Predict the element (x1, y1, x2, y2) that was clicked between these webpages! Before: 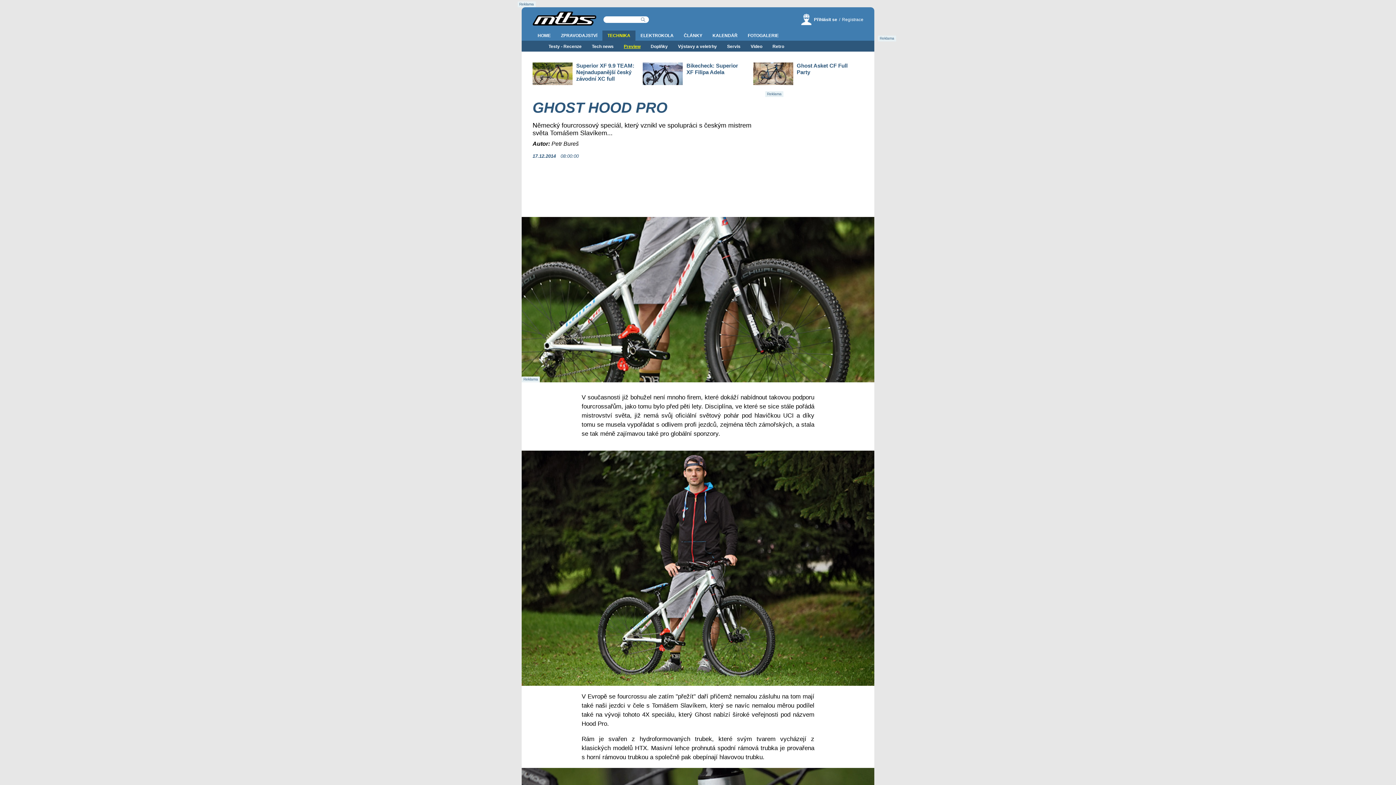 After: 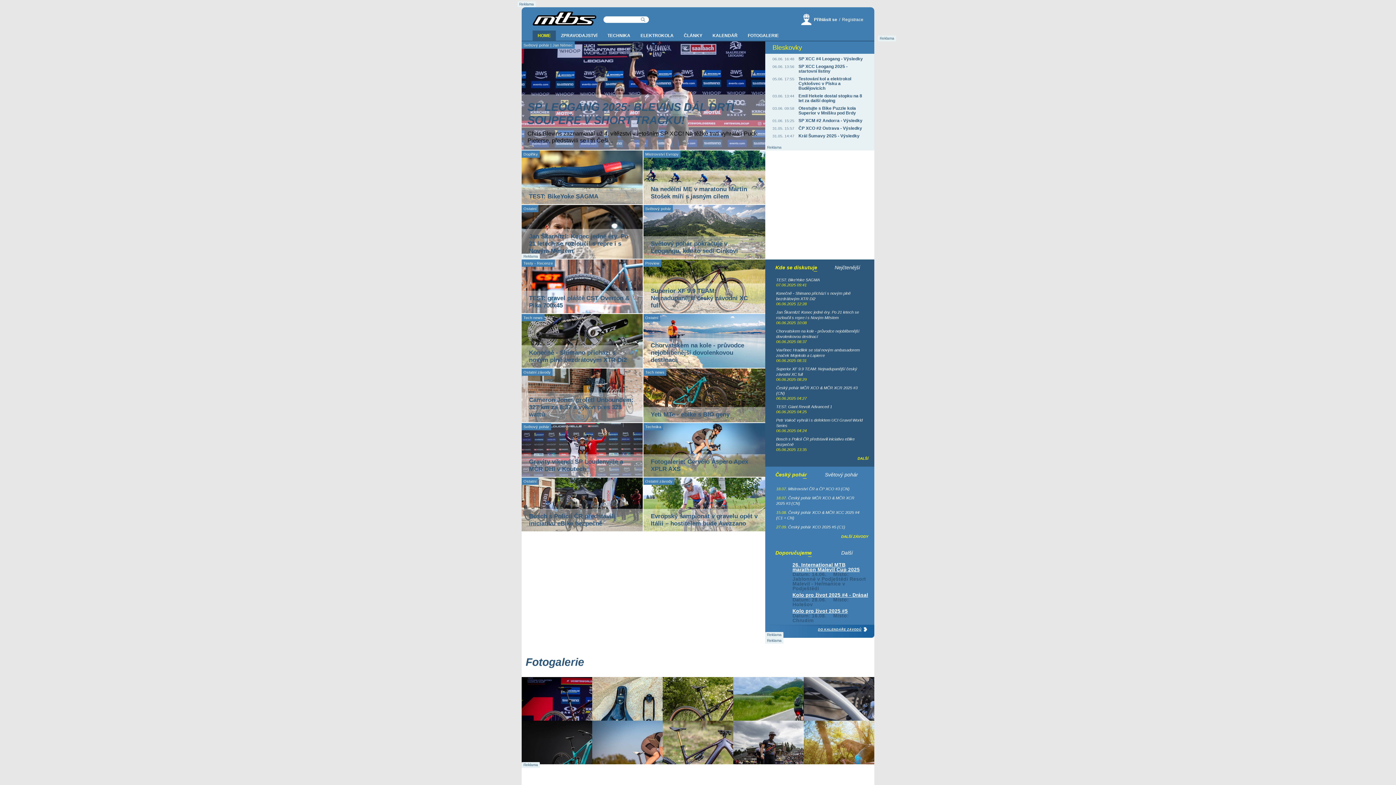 Action: bbox: (532, 11, 596, 29)